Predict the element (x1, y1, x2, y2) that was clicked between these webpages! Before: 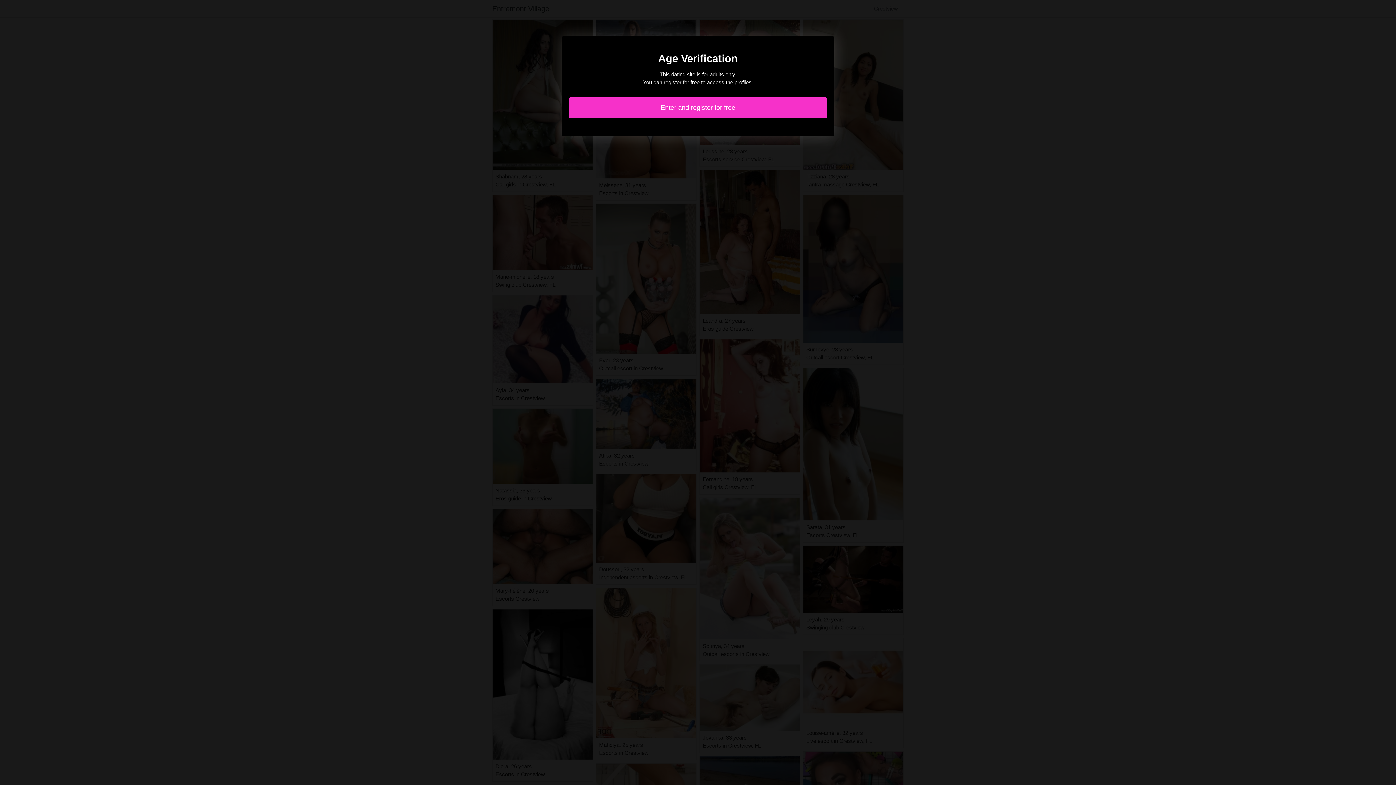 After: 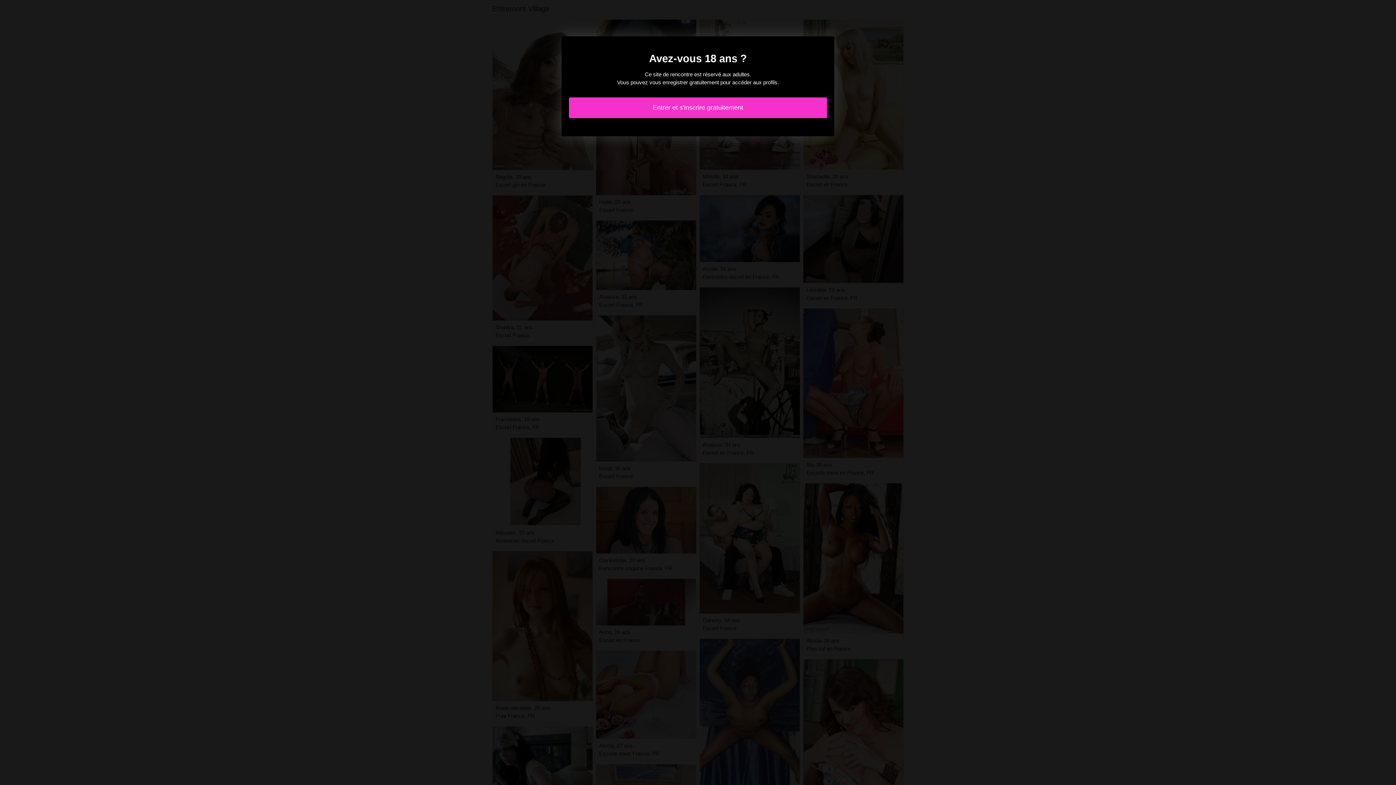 Action: label: Enter and register for free bbox: (569, 97, 827, 118)